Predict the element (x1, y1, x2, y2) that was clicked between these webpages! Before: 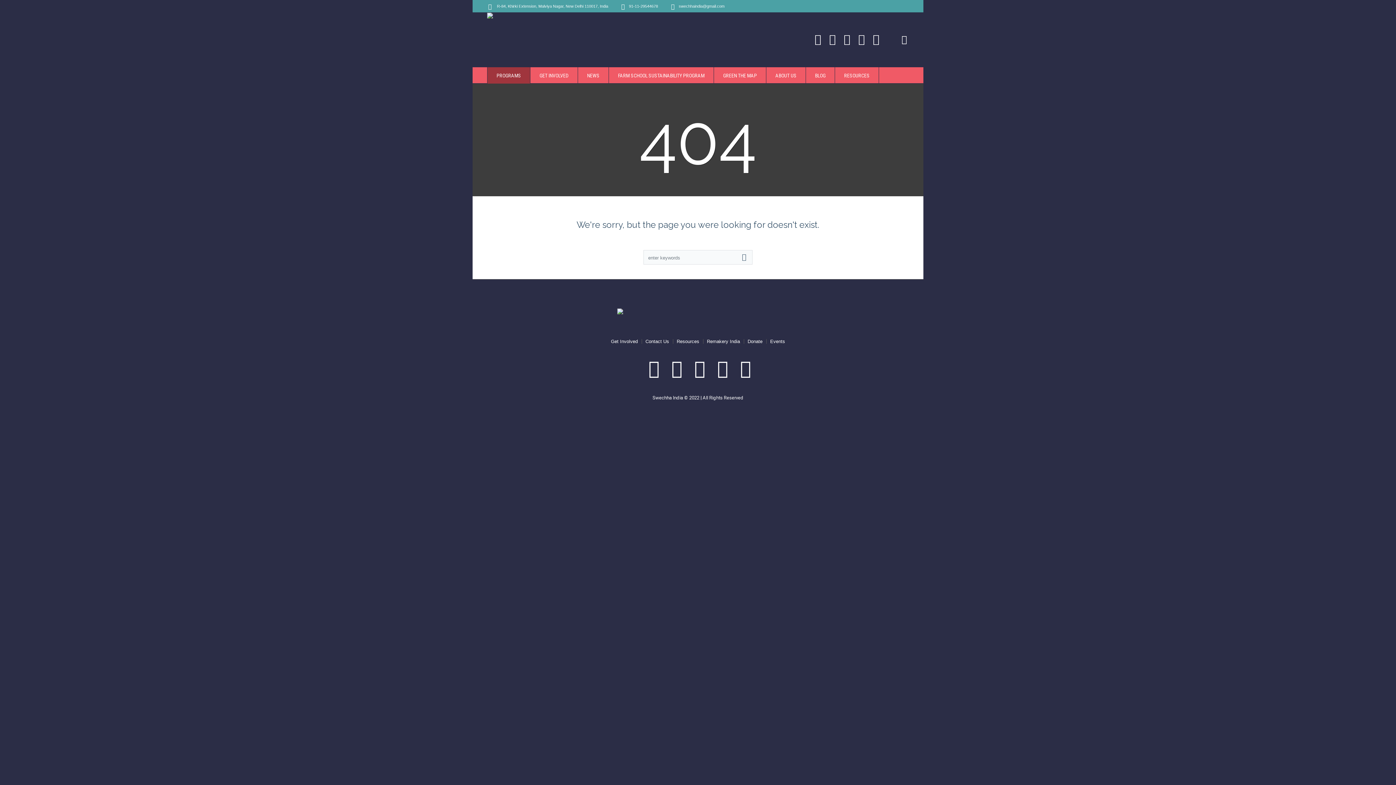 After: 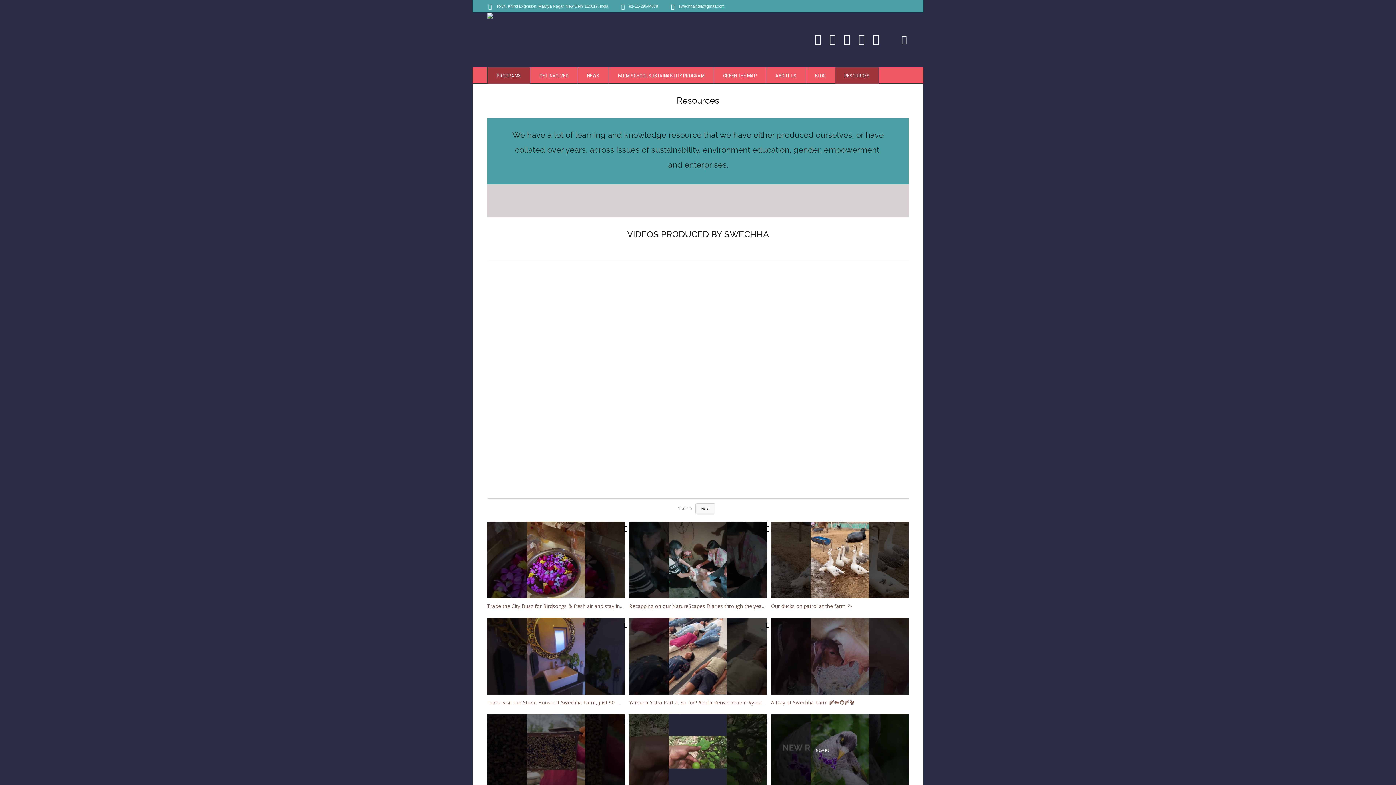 Action: bbox: (676, 339, 699, 343) label: Resources